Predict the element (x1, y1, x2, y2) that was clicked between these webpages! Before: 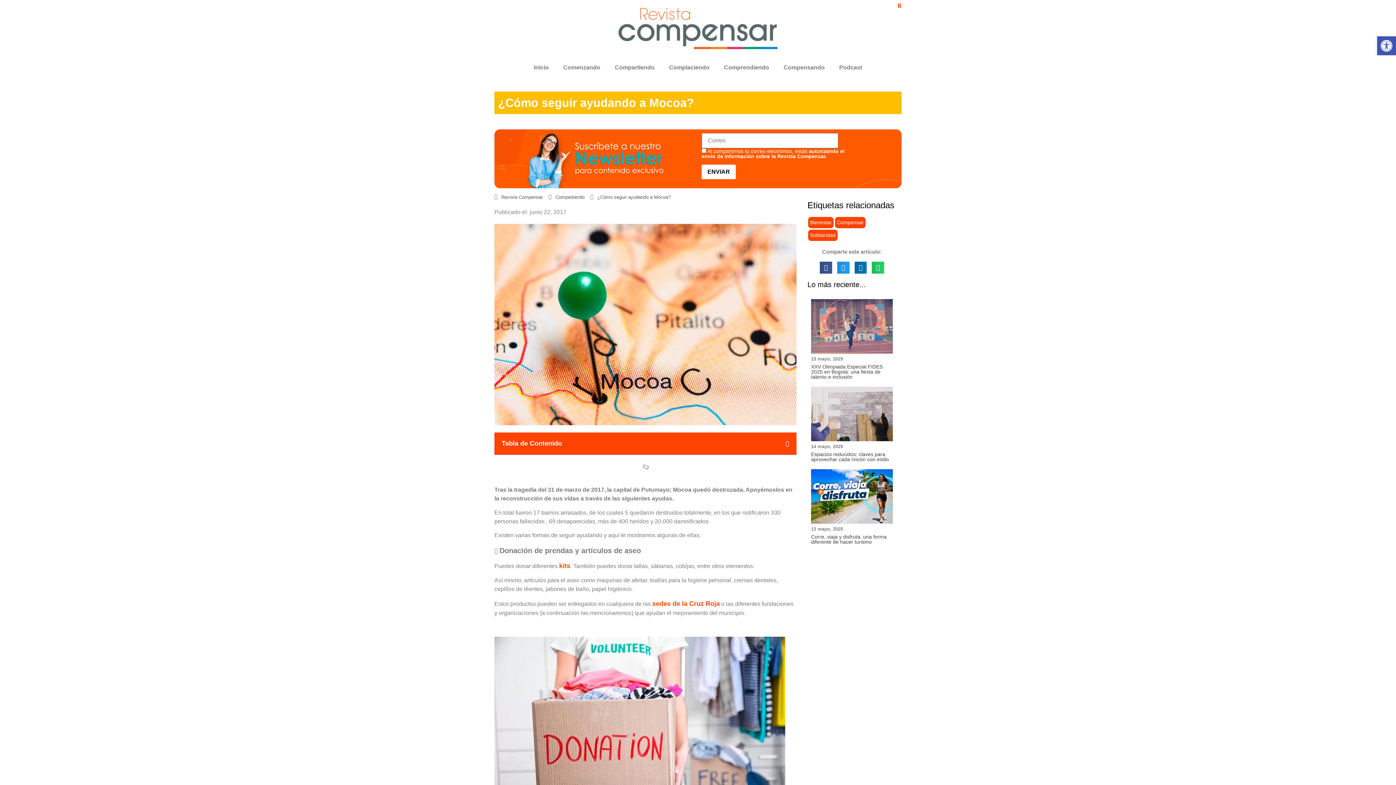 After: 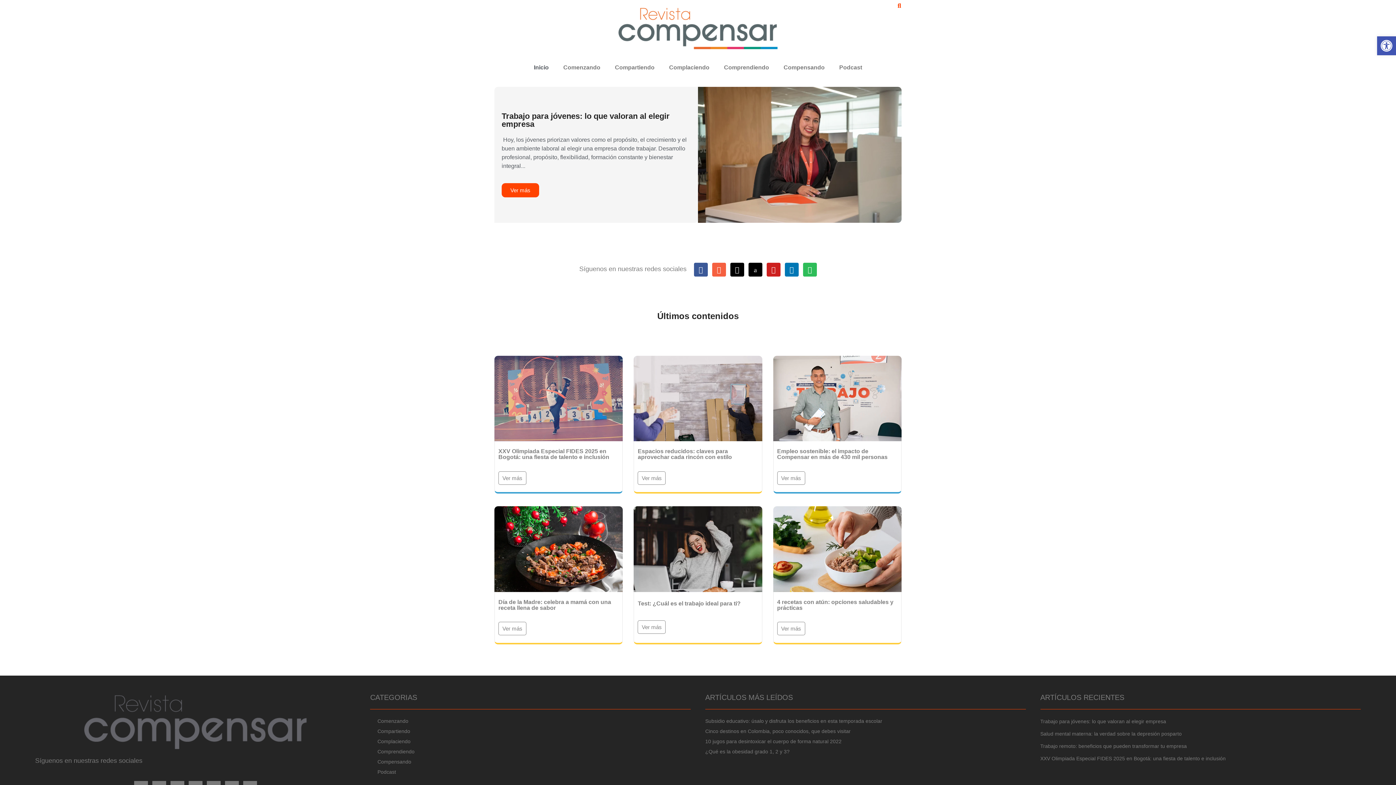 Action: label: 14 mayo, 2025 bbox: (811, 443, 843, 450)